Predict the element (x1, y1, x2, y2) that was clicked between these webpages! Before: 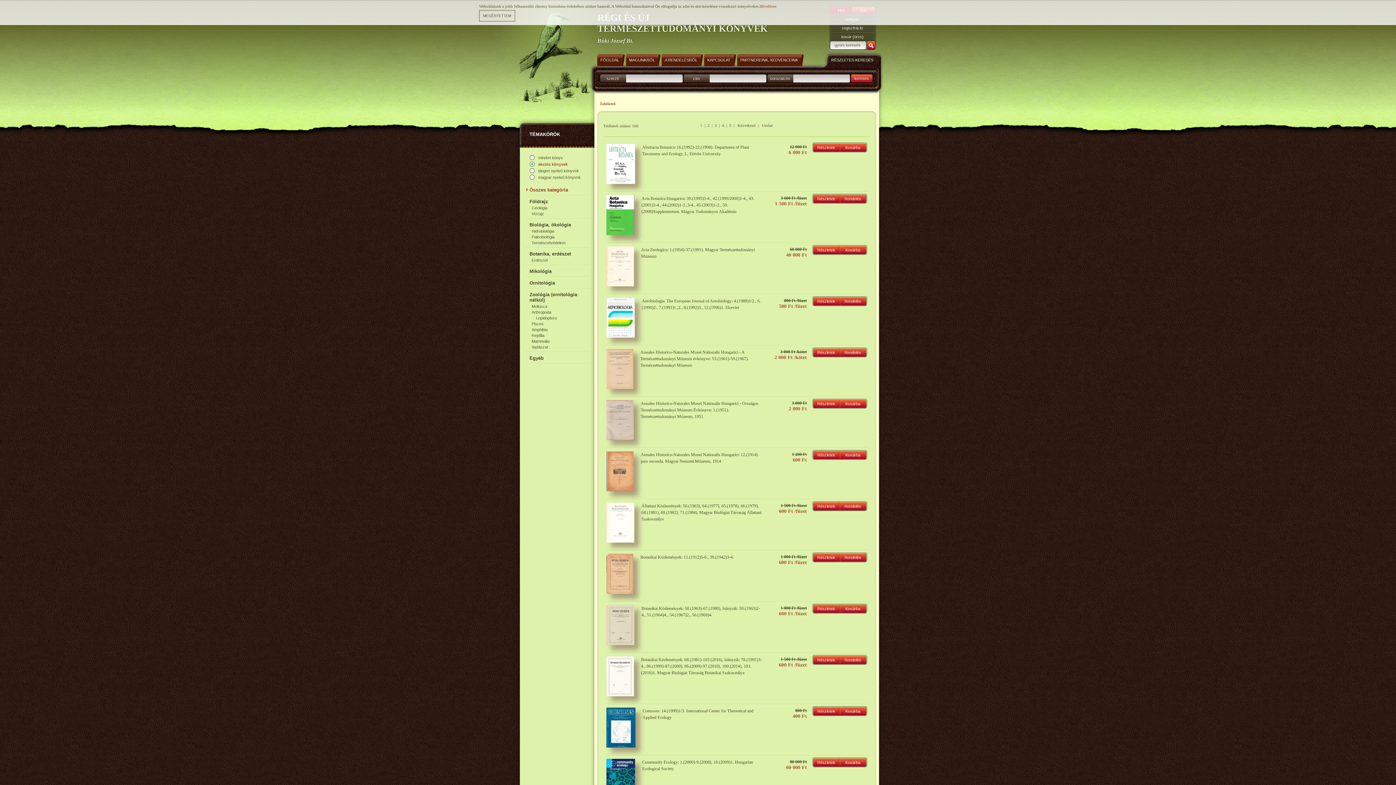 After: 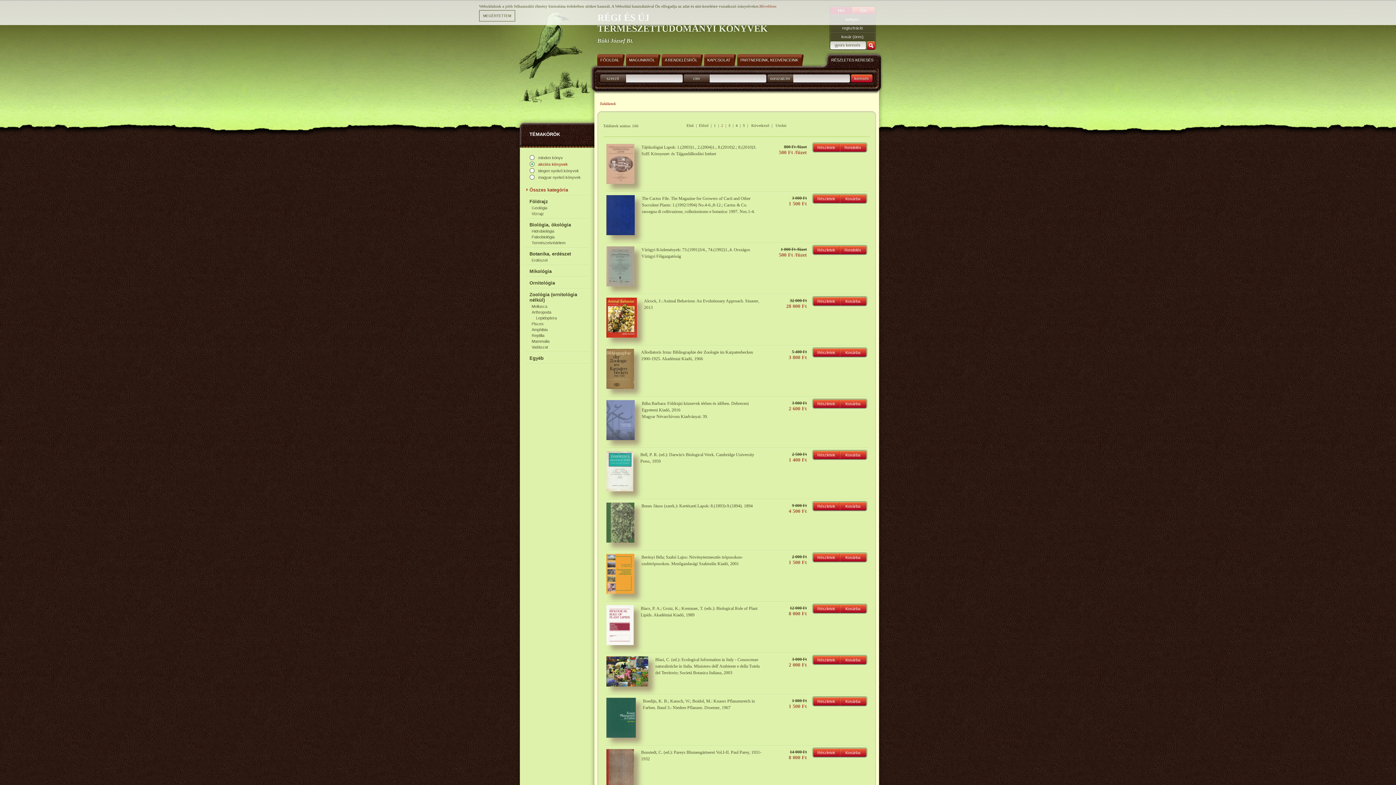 Action: bbox: (737, 123, 756, 127) label: Következő